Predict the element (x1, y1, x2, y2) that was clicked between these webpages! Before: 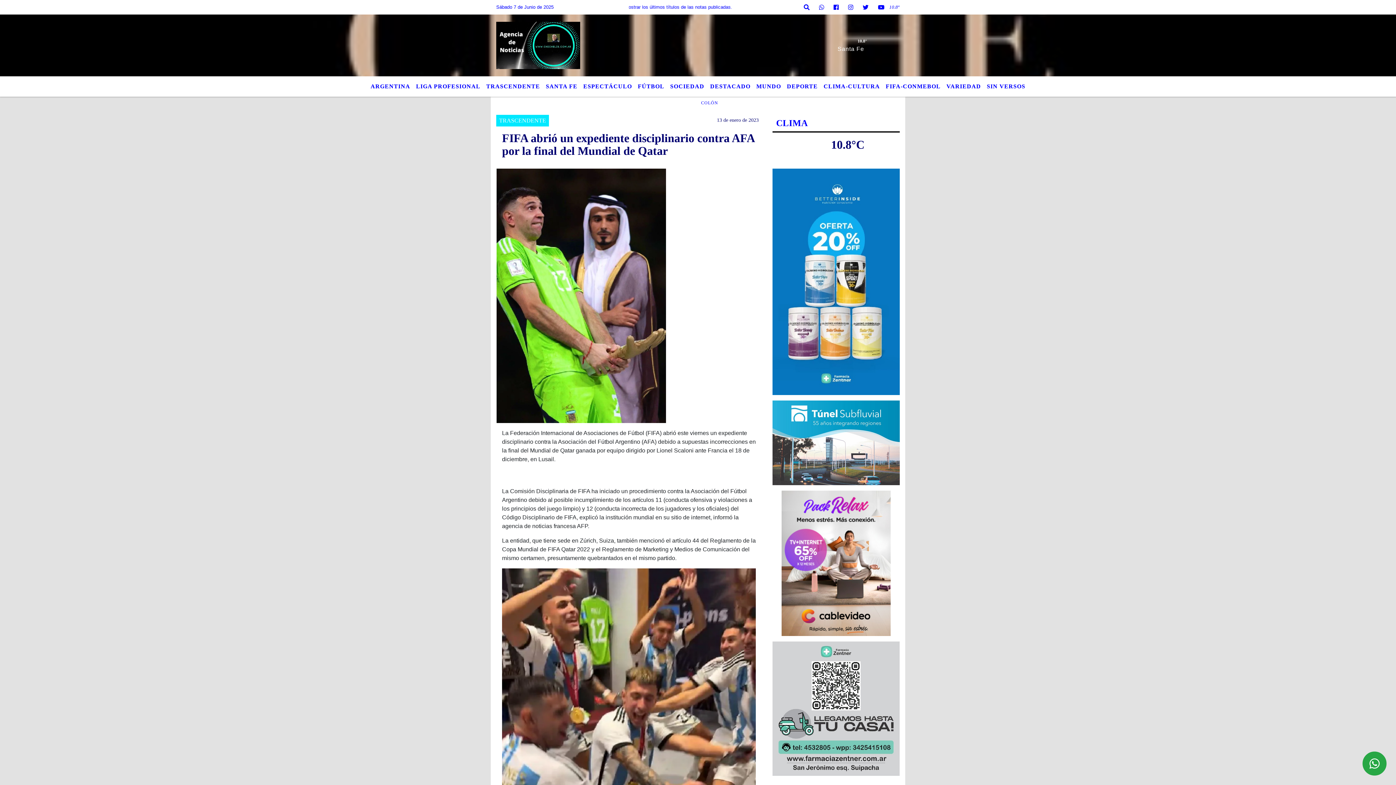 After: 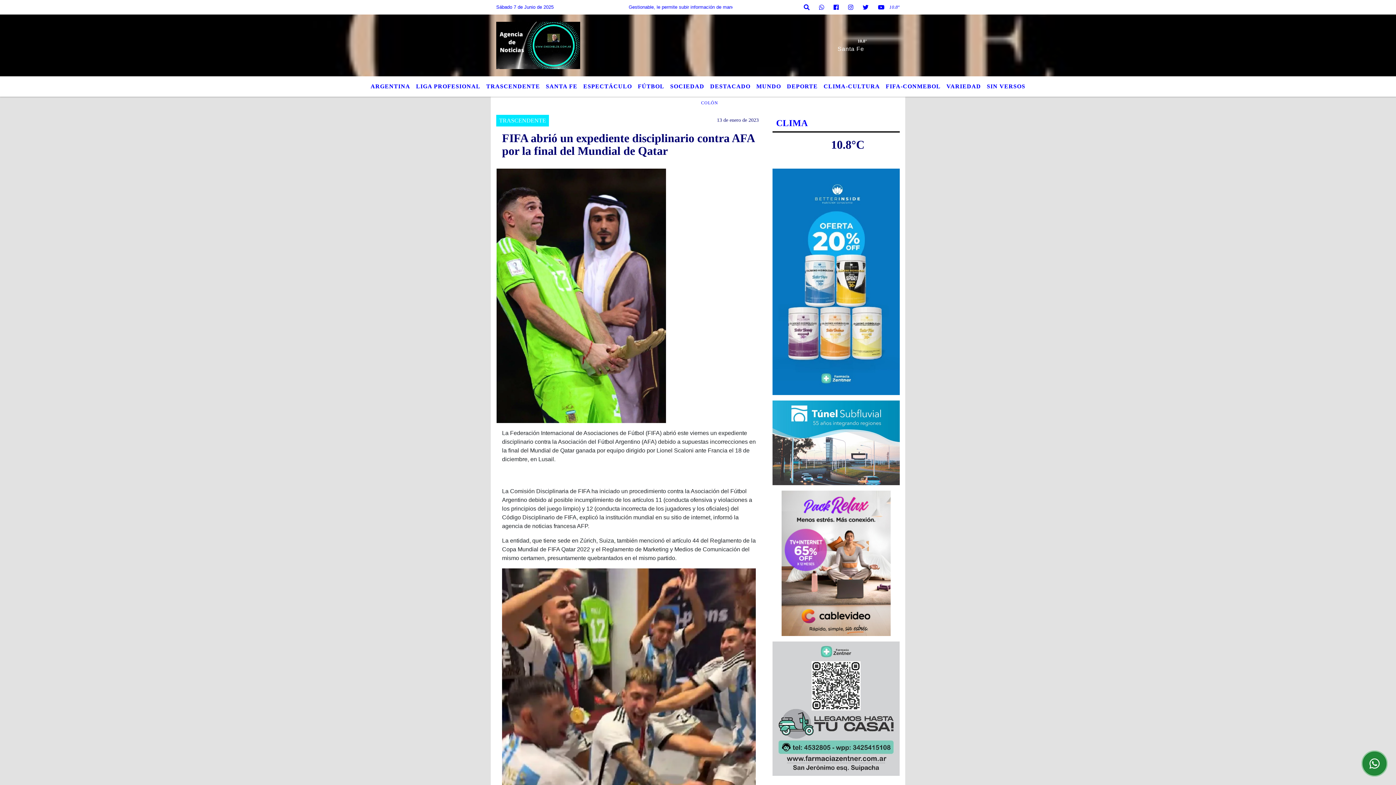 Action: bbox: (1362, 752, 1386, 776)